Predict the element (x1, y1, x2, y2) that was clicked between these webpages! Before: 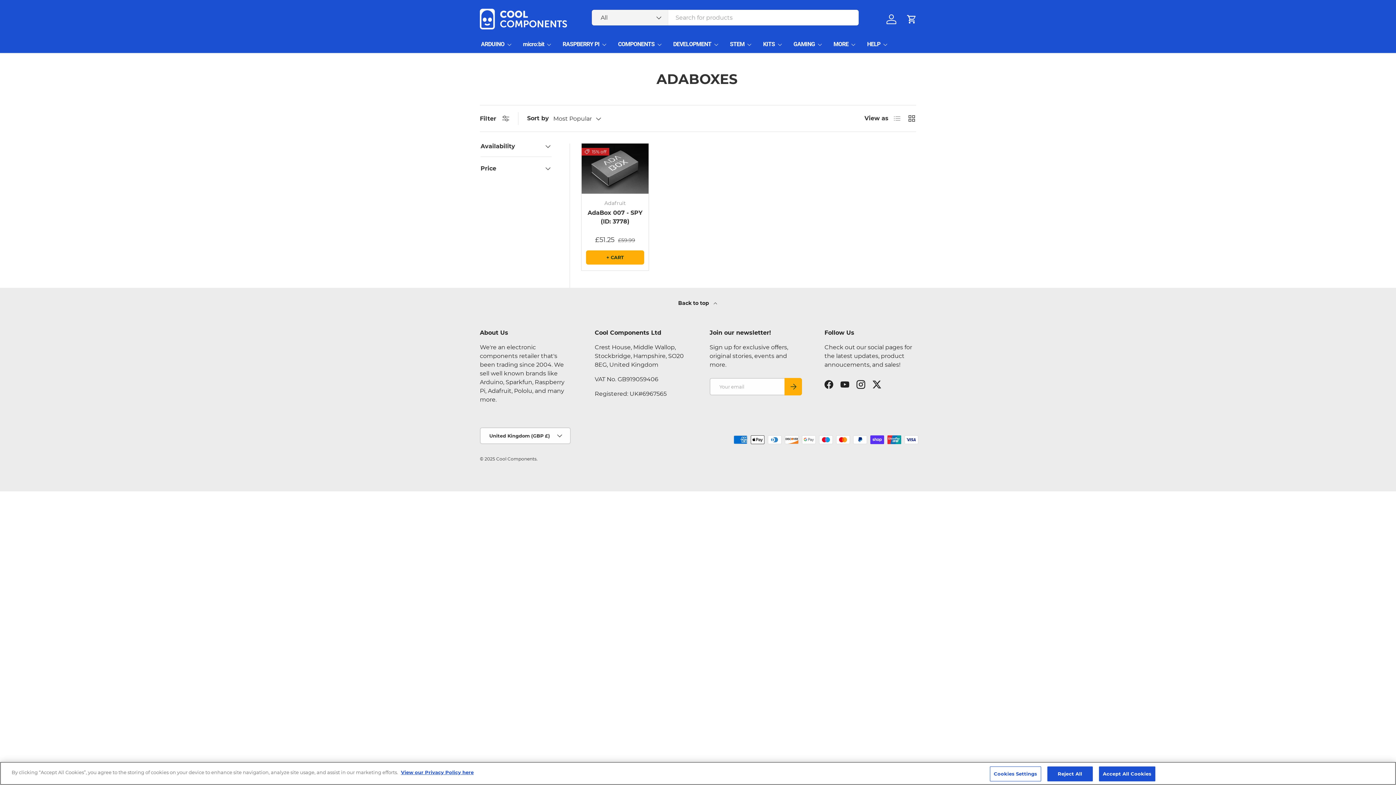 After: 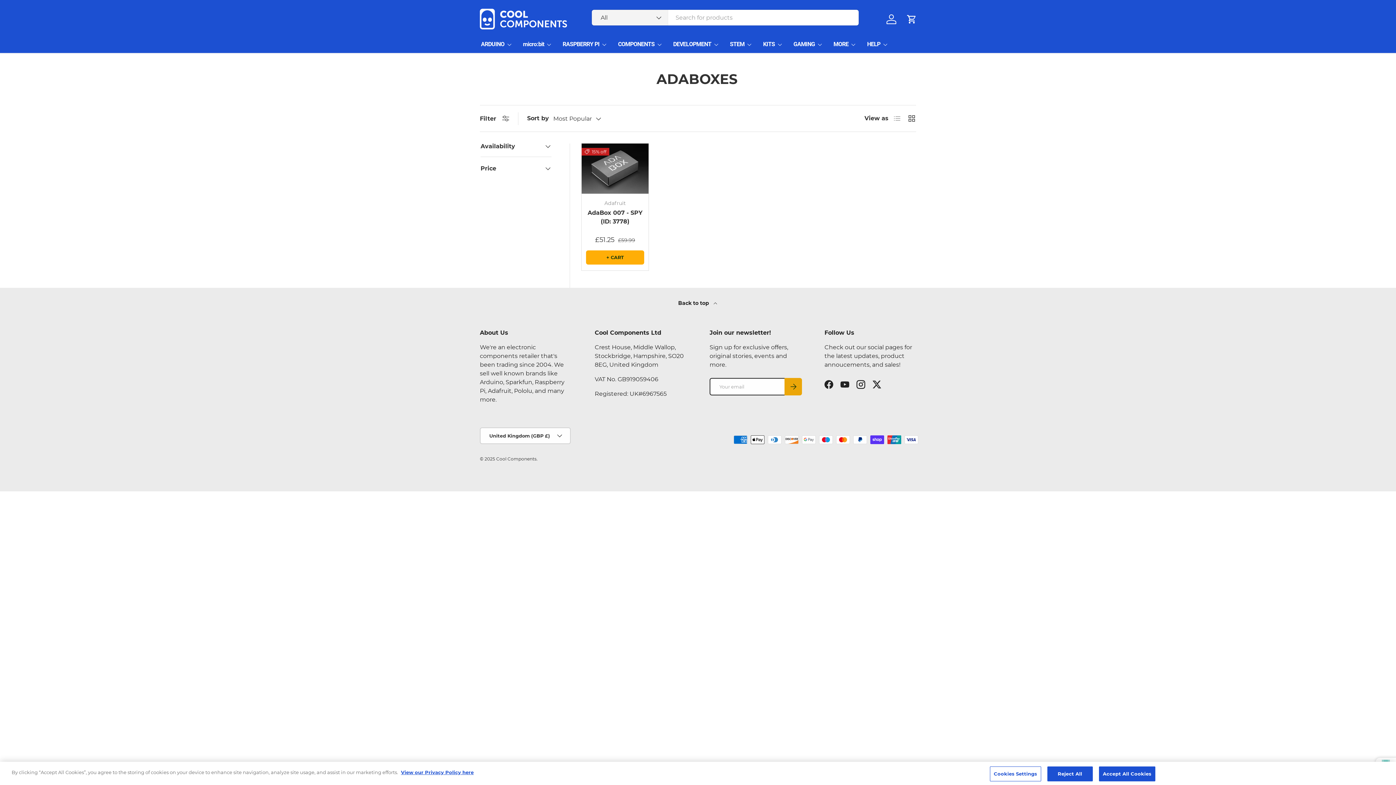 Action: label: SUBSCRIBE bbox: (784, 378, 802, 395)